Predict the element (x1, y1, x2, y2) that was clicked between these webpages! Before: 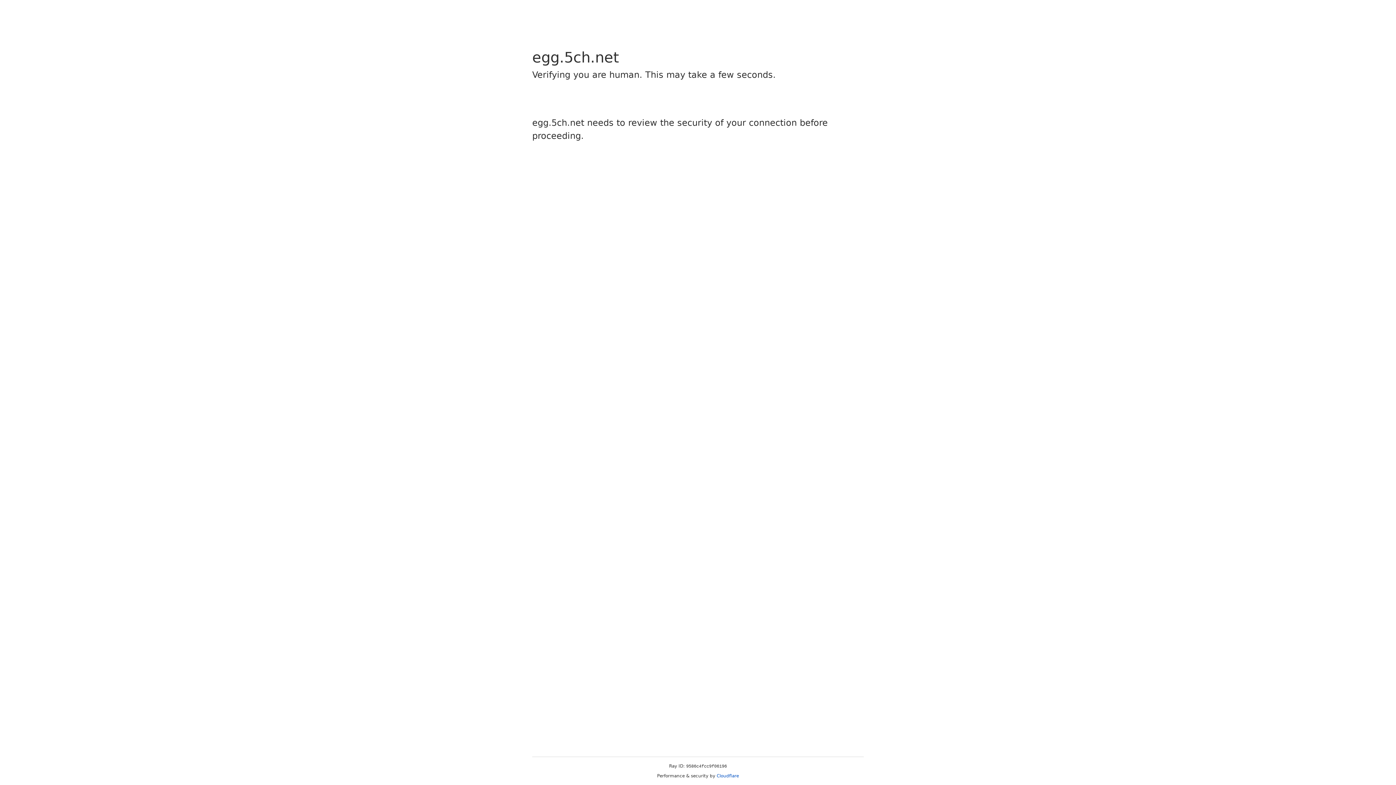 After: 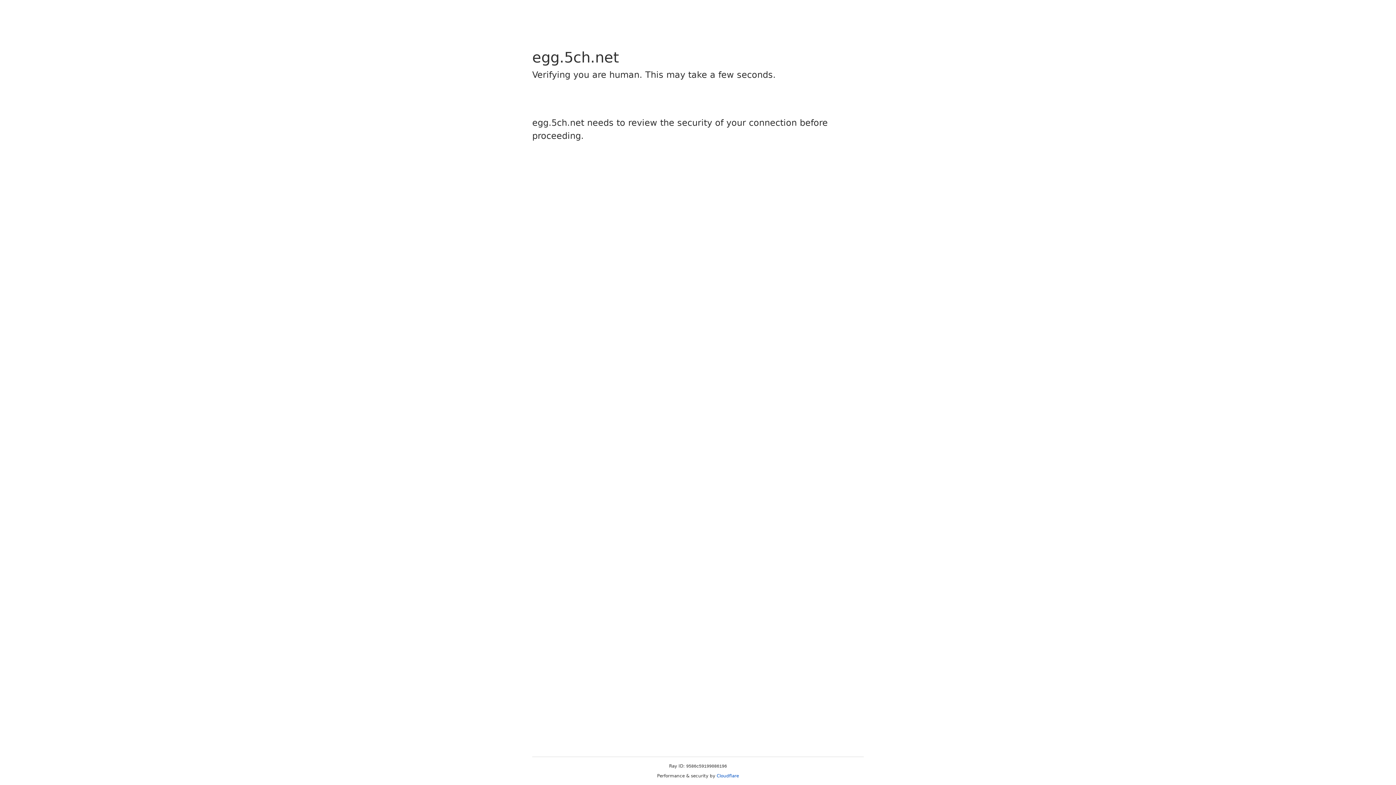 Action: label: Cloudflare bbox: (716, 773, 739, 778)